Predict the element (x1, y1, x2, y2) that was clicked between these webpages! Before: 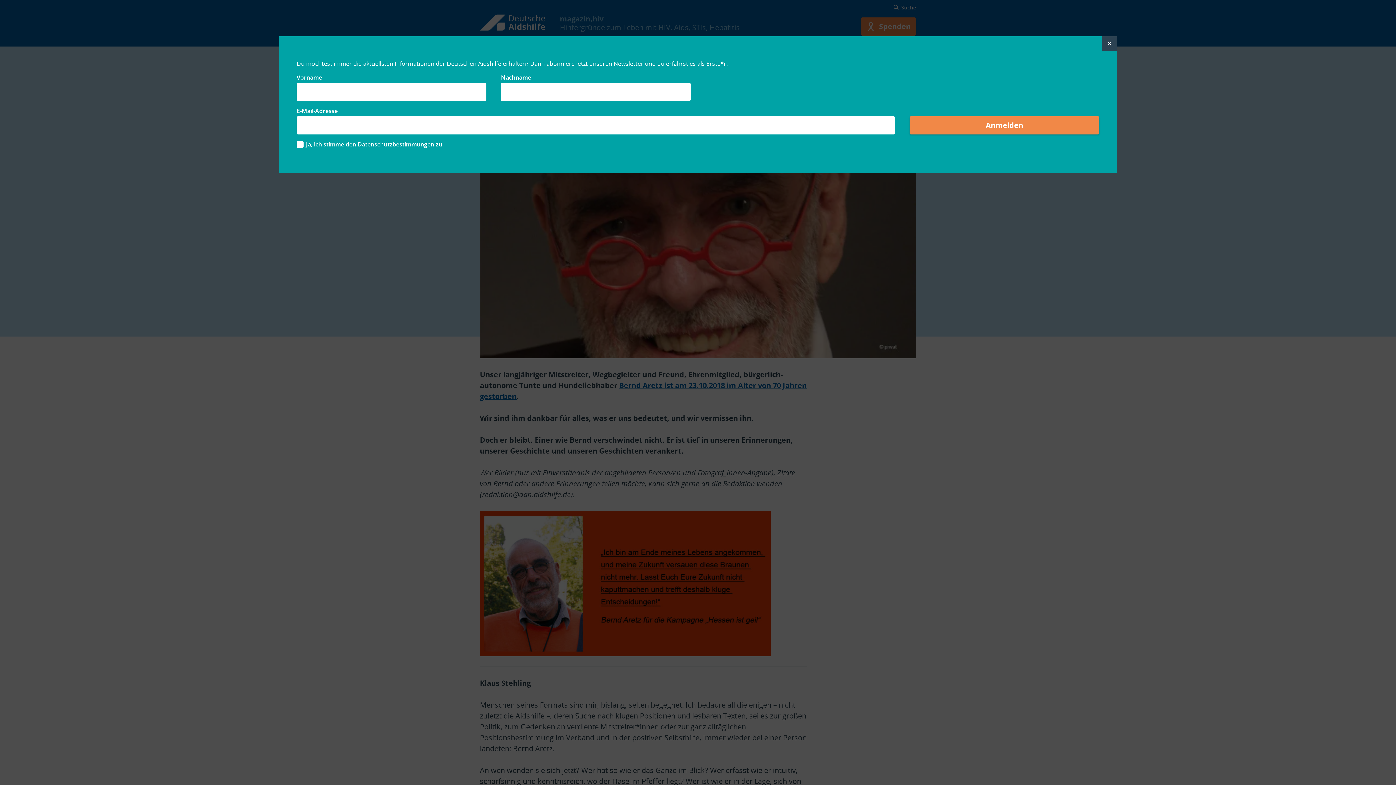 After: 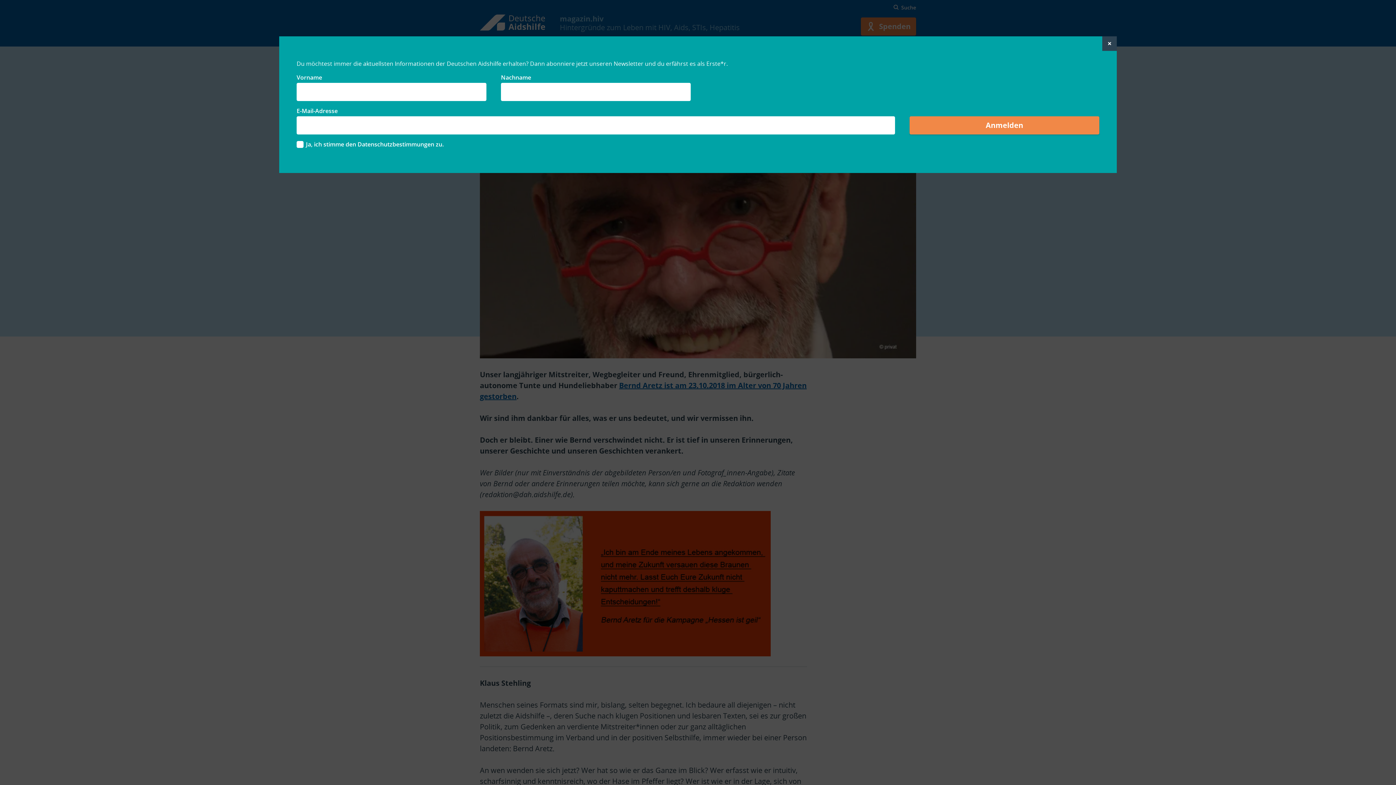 Action: bbox: (357, 140, 434, 148) label: Datenschutzbestimmungen